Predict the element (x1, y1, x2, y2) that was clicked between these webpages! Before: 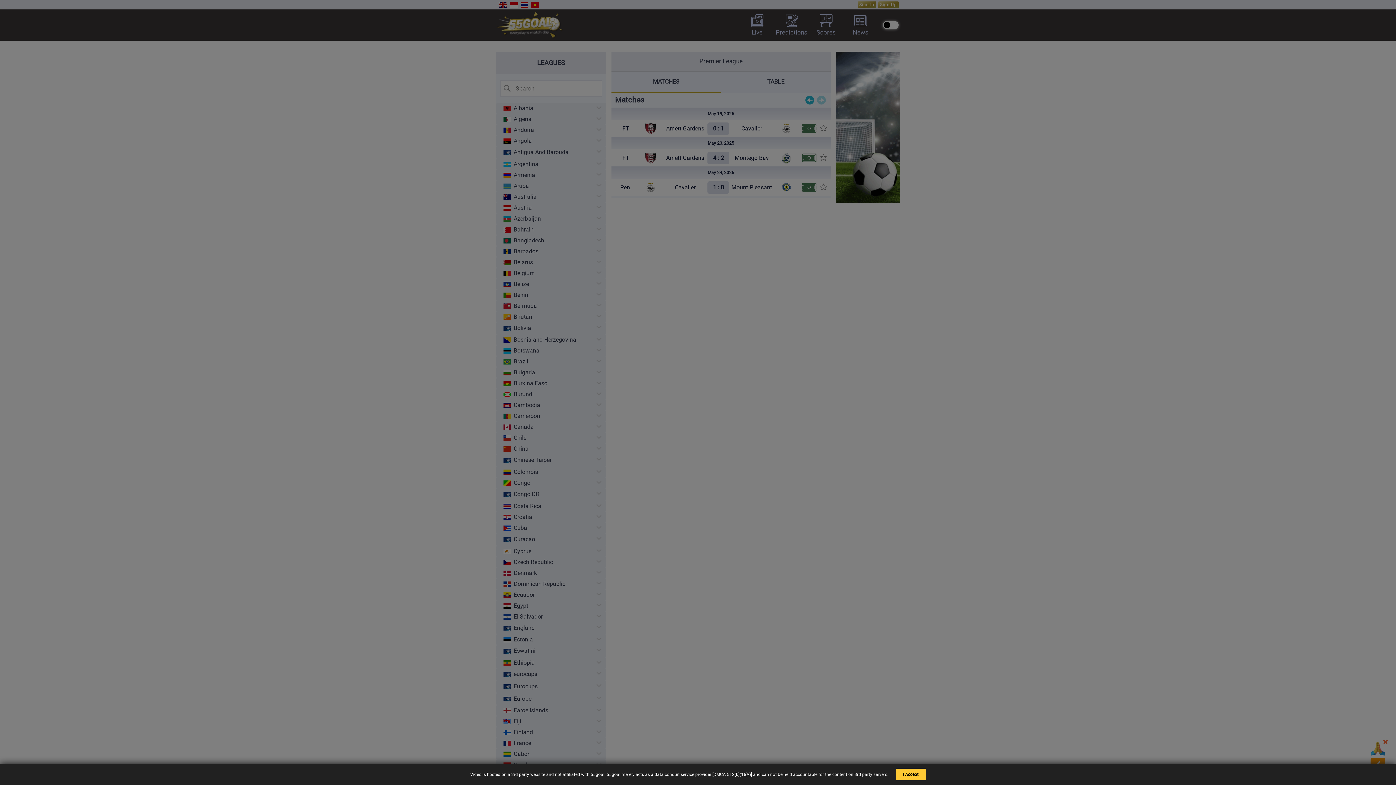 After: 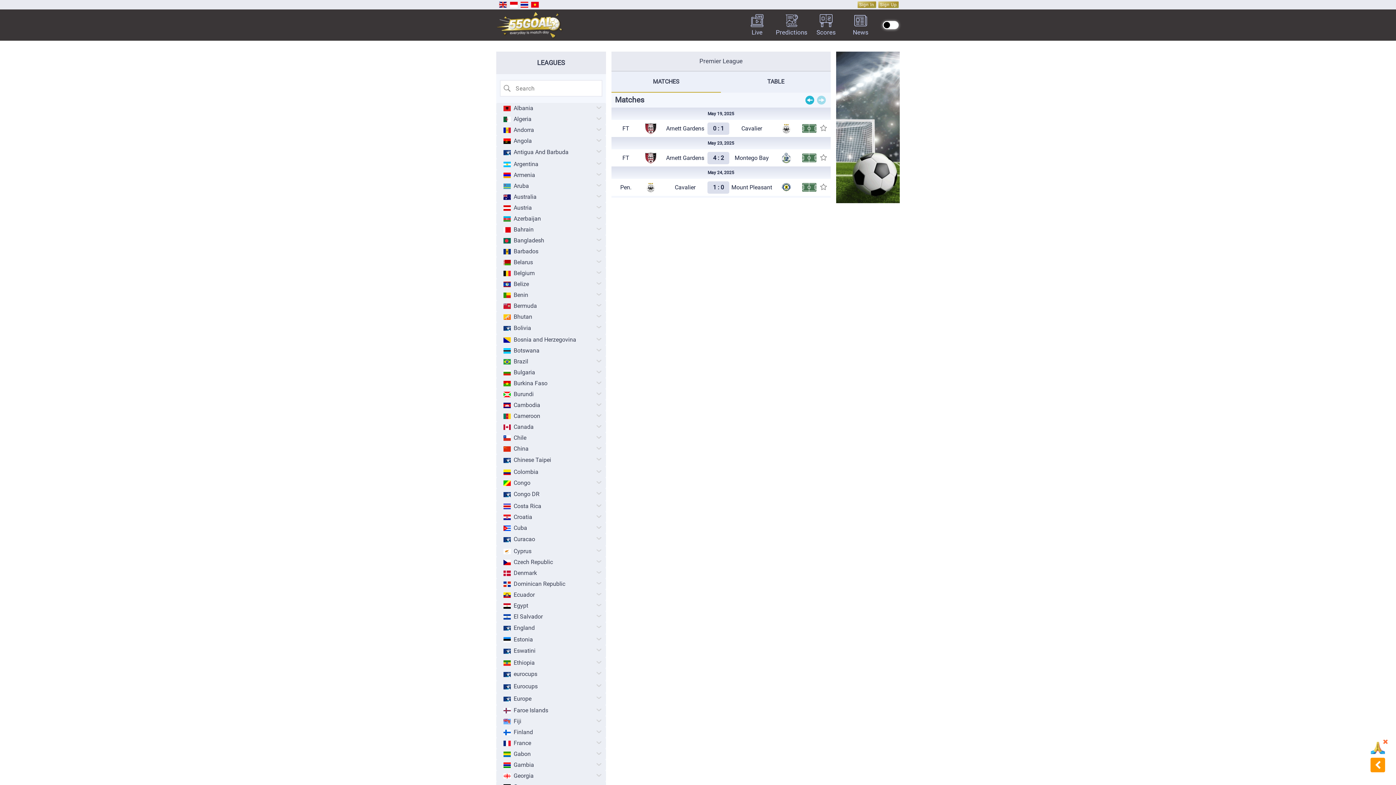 Action: bbox: (895, 769, 926, 780) label: I Accept